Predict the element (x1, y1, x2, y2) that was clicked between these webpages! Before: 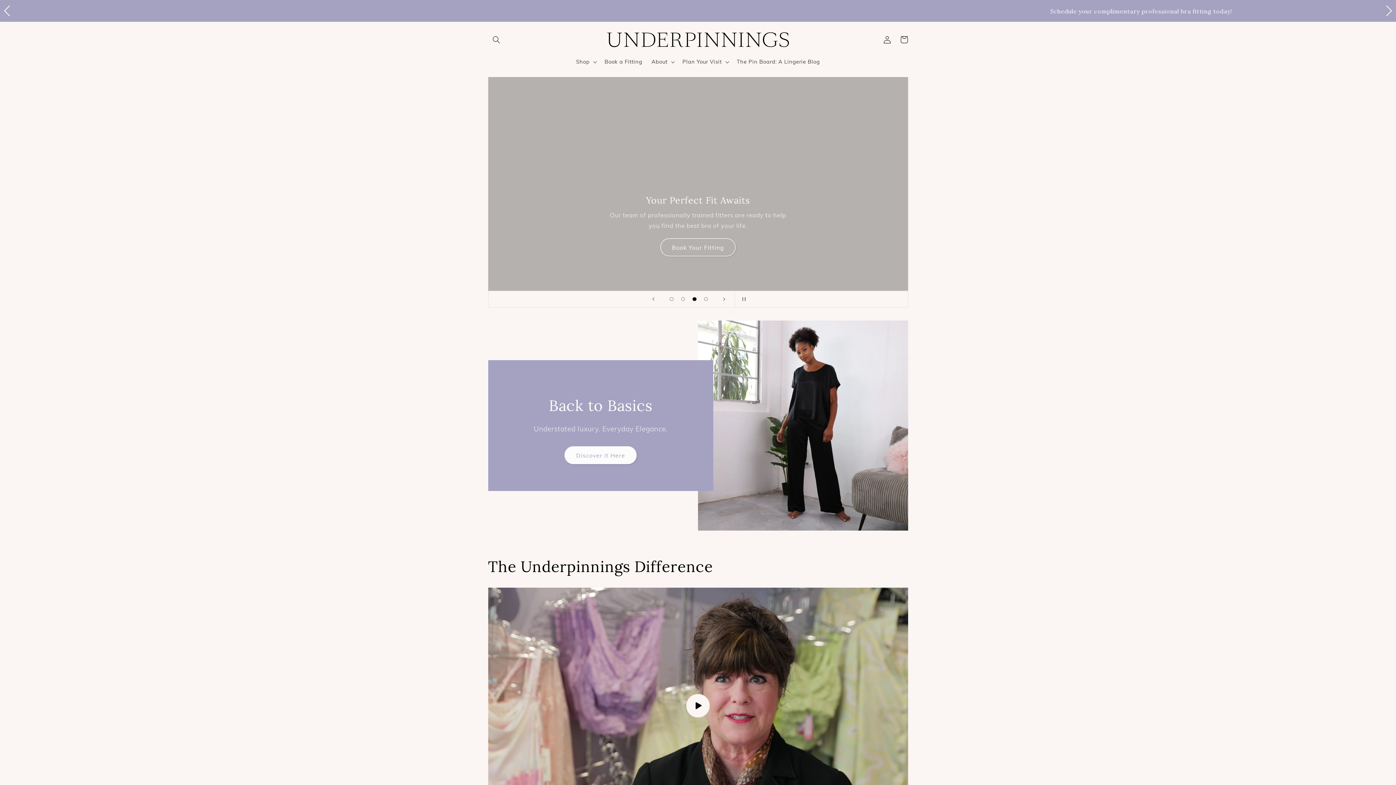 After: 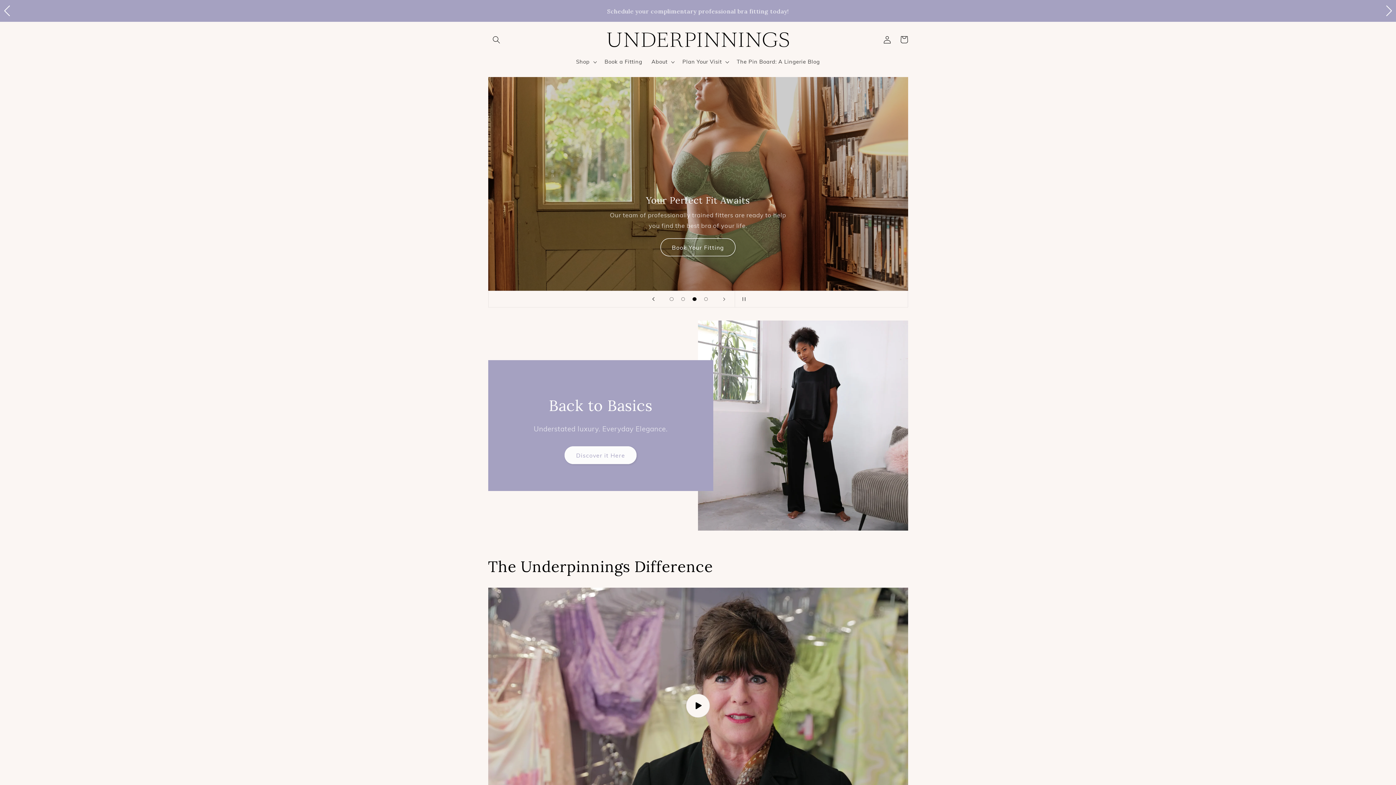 Action: bbox: (645, 291, 661, 307) label: Previous slide